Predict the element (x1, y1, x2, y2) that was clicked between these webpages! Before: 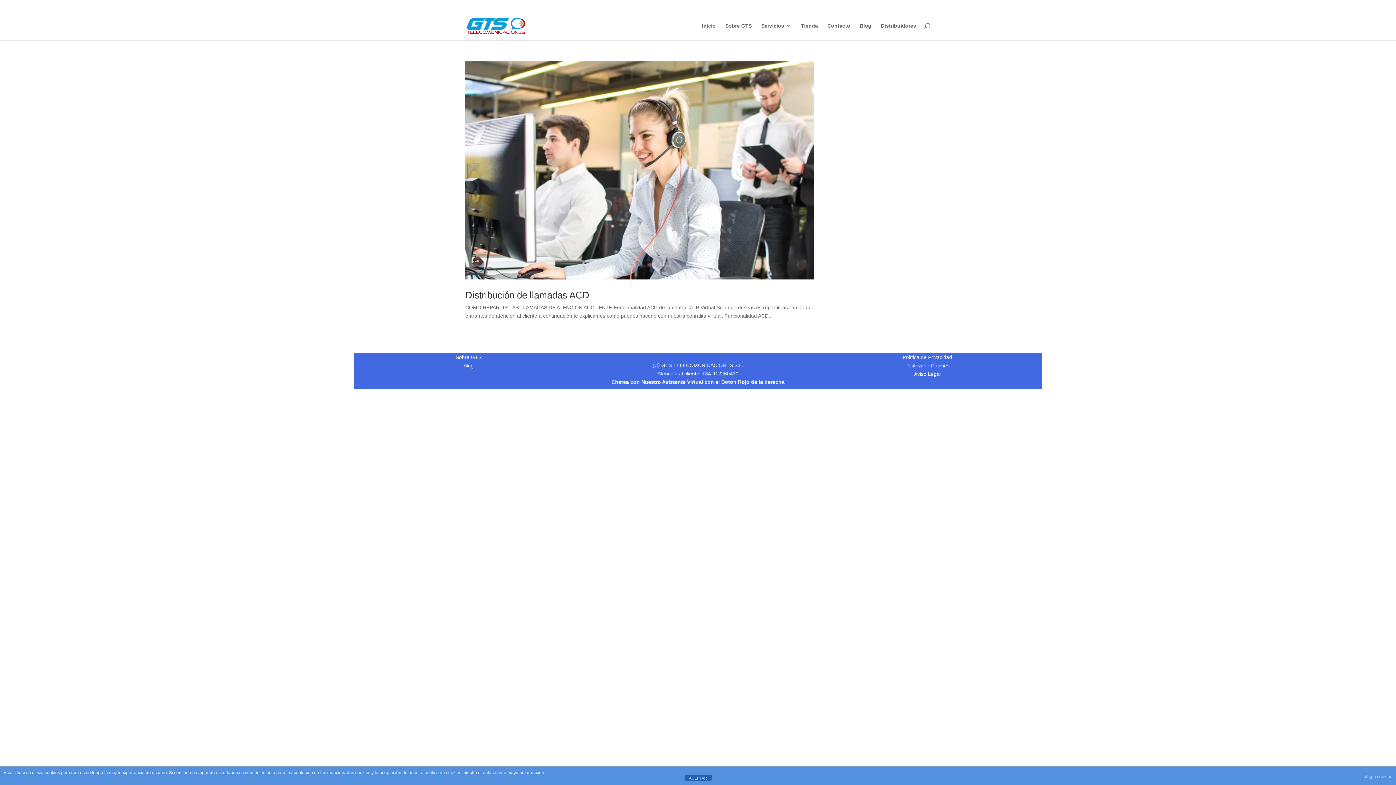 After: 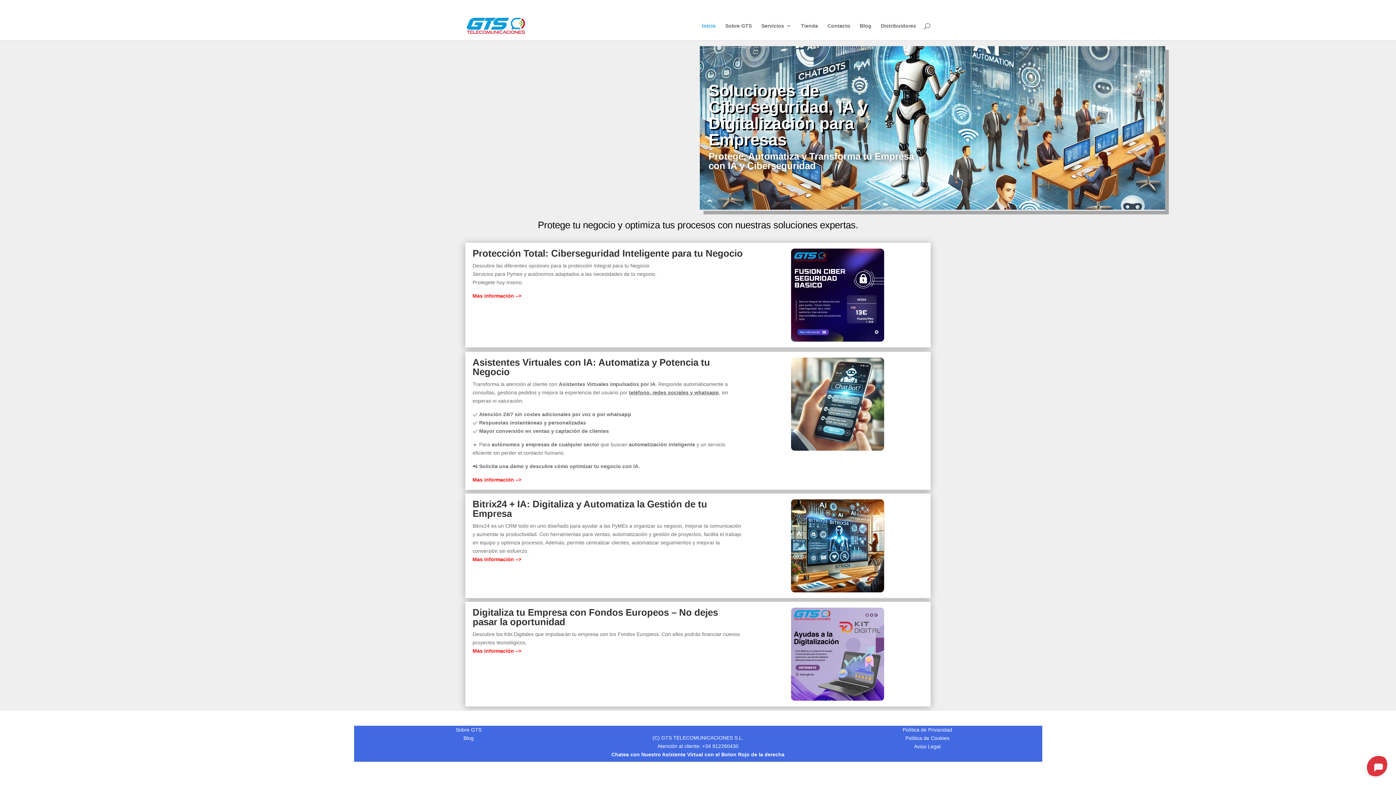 Action: bbox: (466, 22, 525, 28)